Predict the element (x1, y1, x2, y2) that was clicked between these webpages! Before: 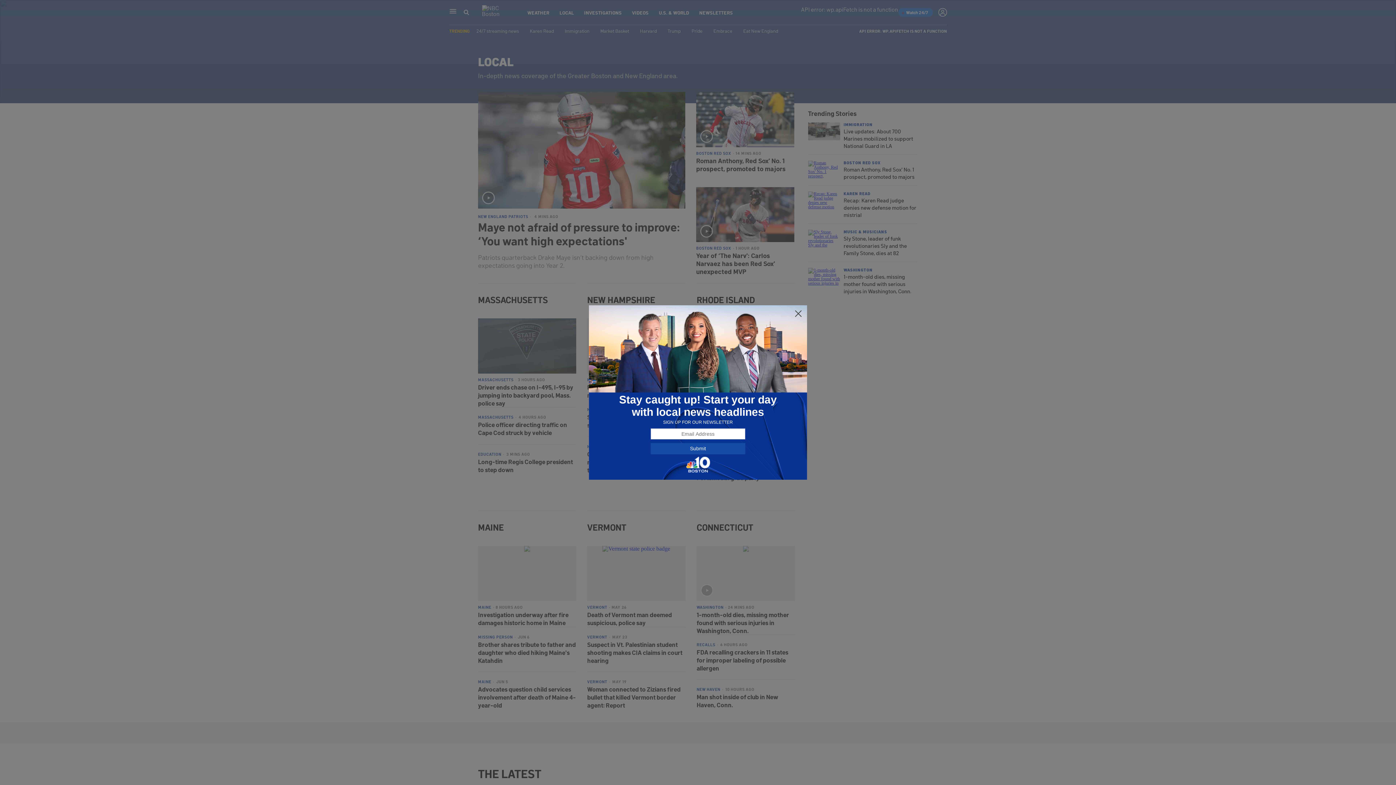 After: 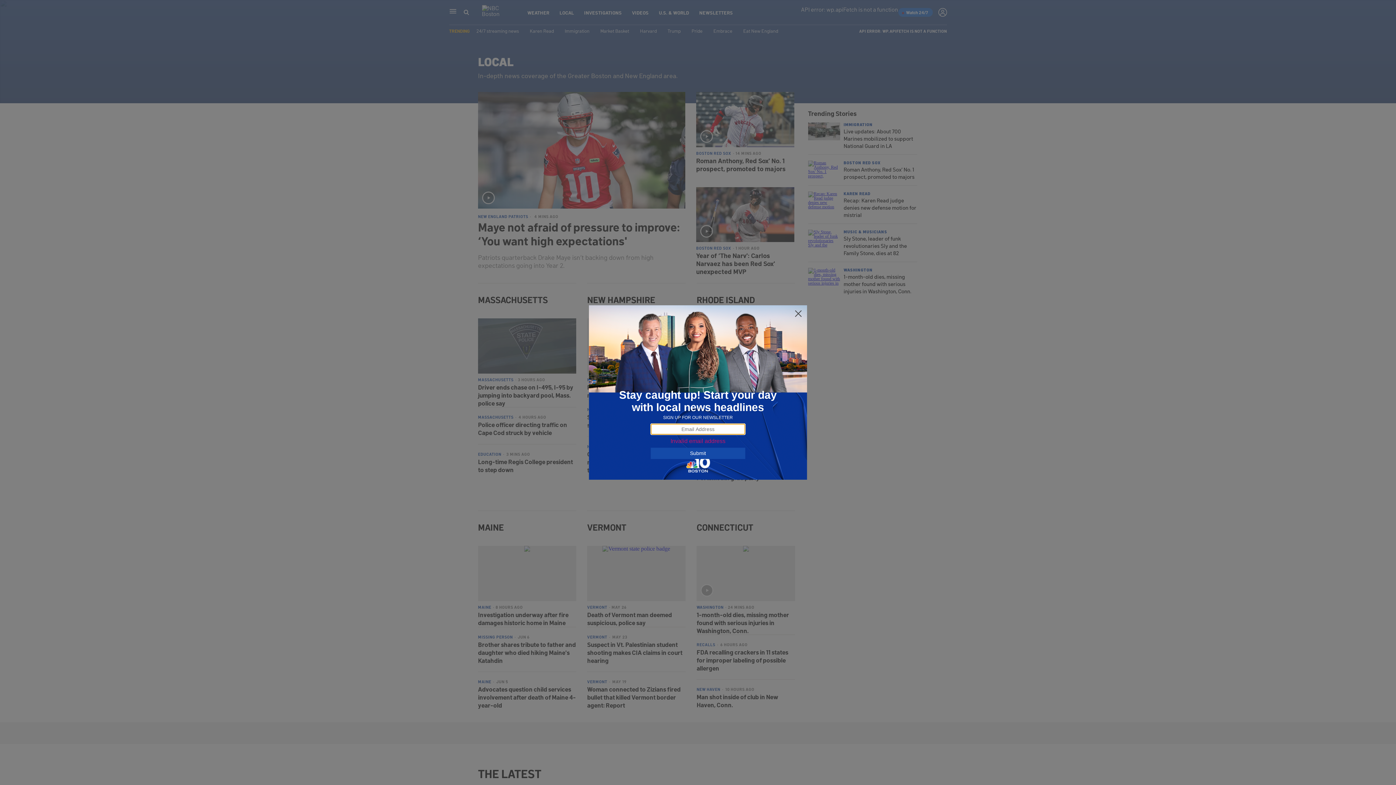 Action: label: Submit bbox: (650, 443, 745, 454)